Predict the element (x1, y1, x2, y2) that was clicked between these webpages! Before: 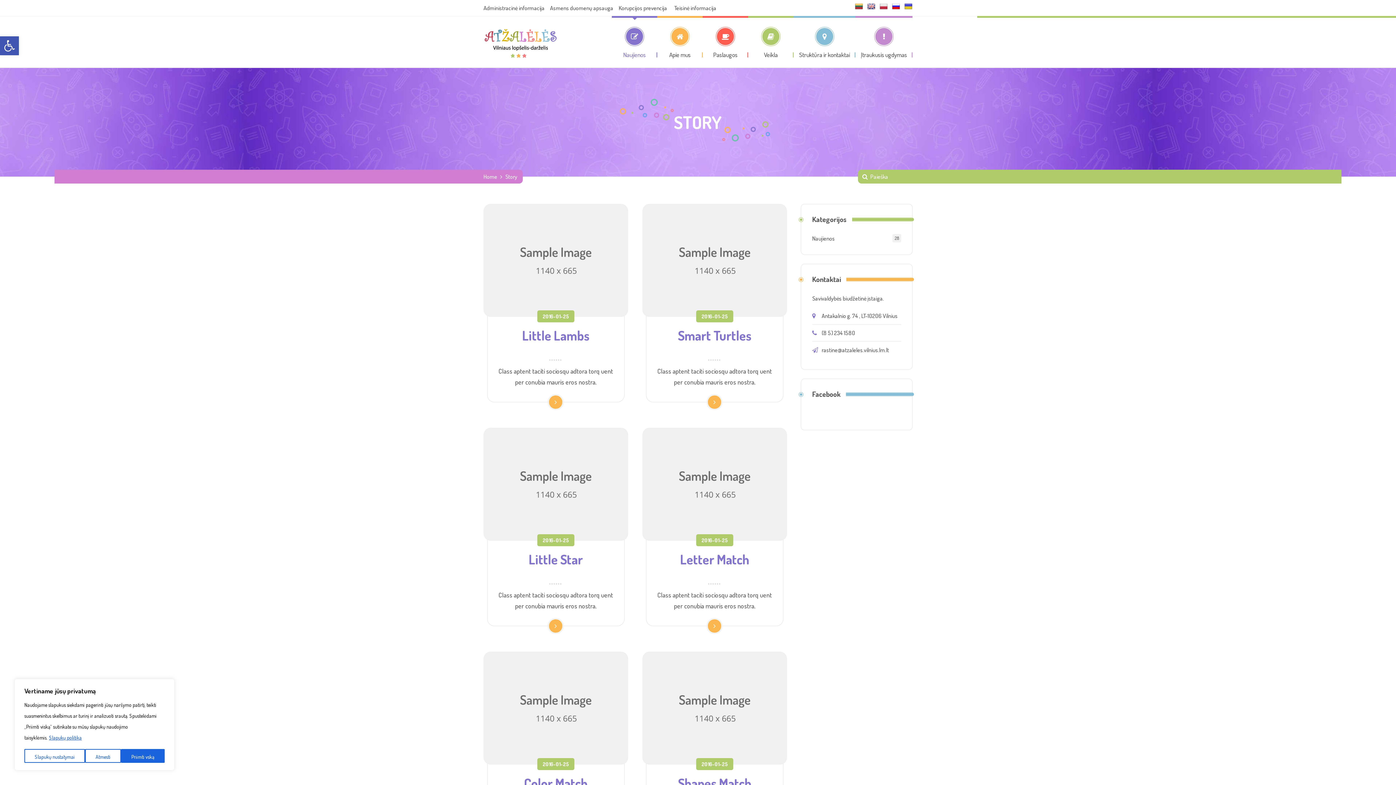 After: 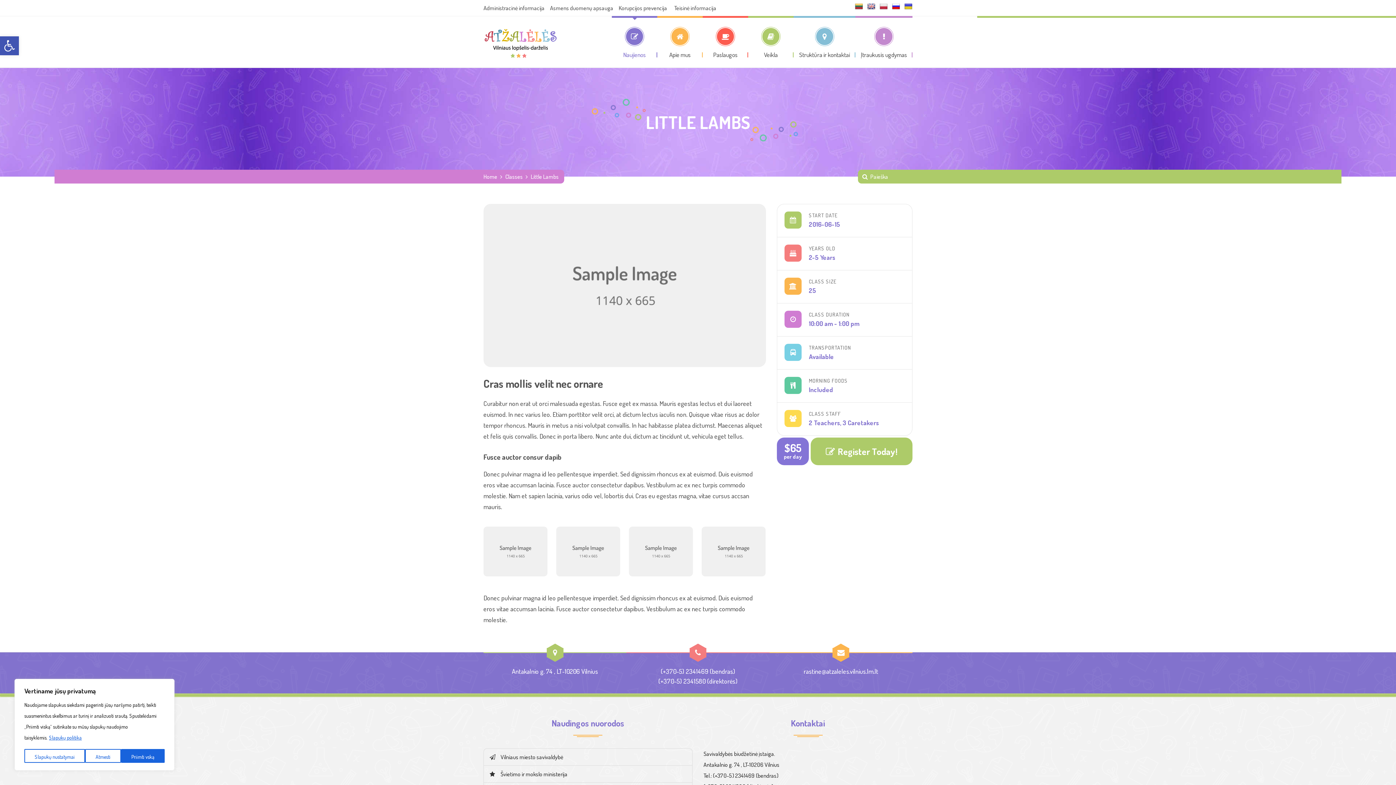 Action: bbox: (549, 395, 562, 409)